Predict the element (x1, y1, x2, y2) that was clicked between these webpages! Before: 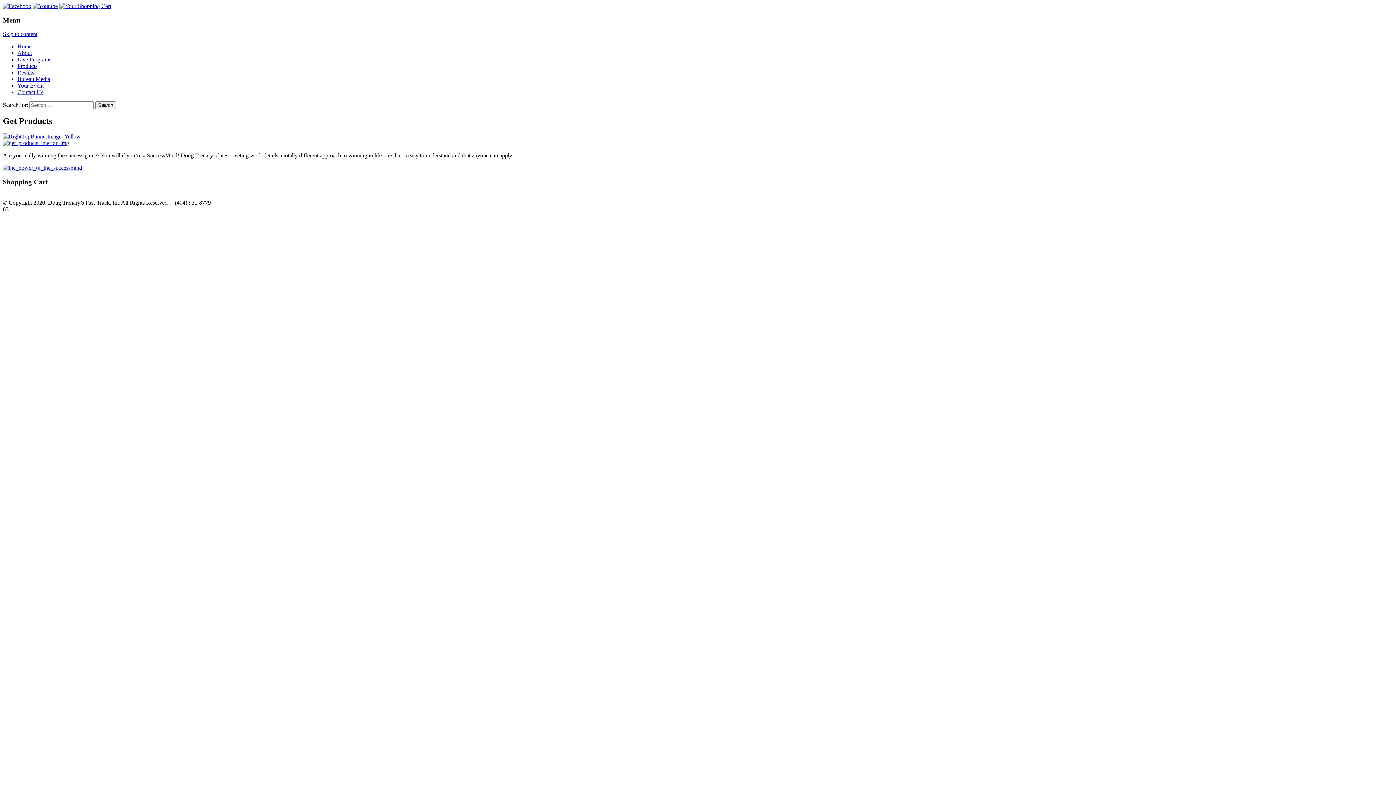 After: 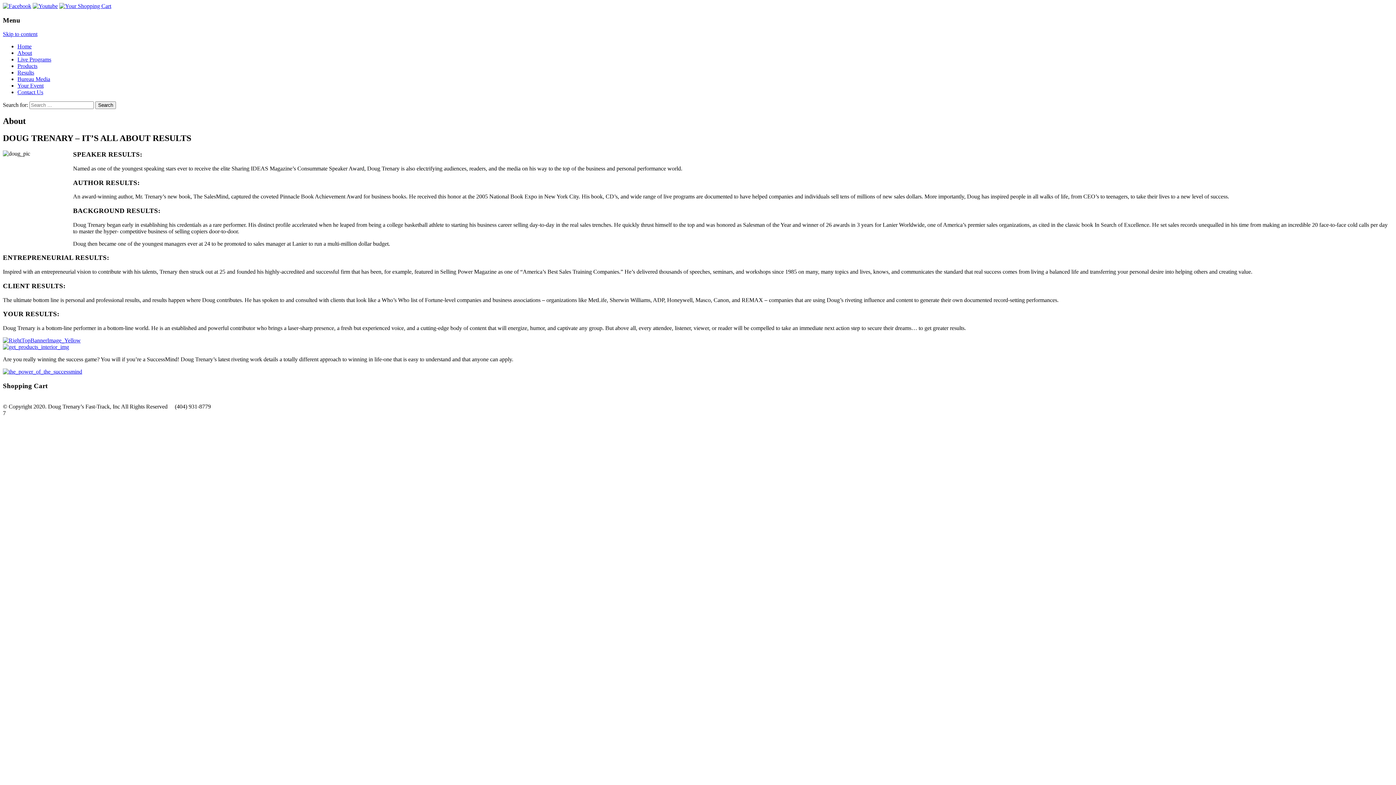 Action: bbox: (17, 49, 32, 56) label: About